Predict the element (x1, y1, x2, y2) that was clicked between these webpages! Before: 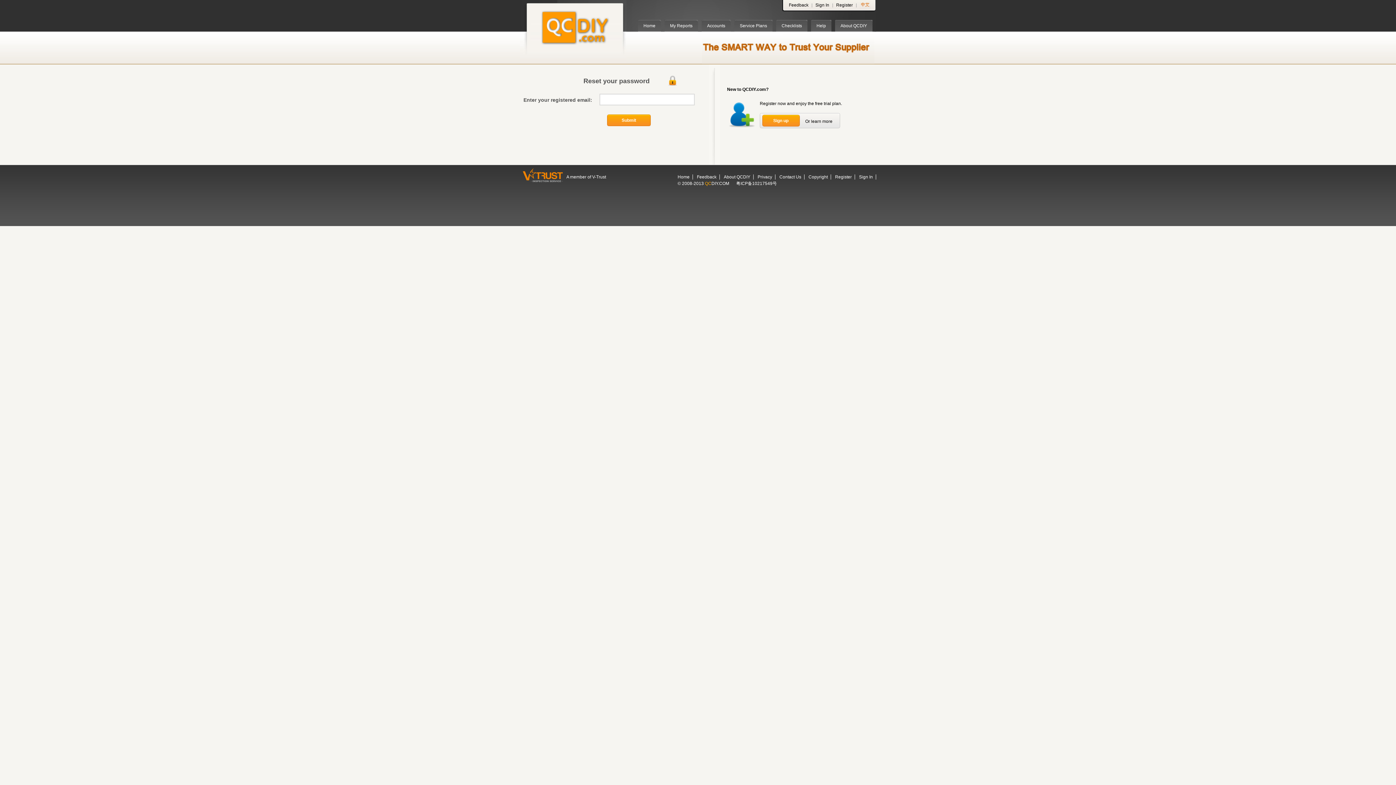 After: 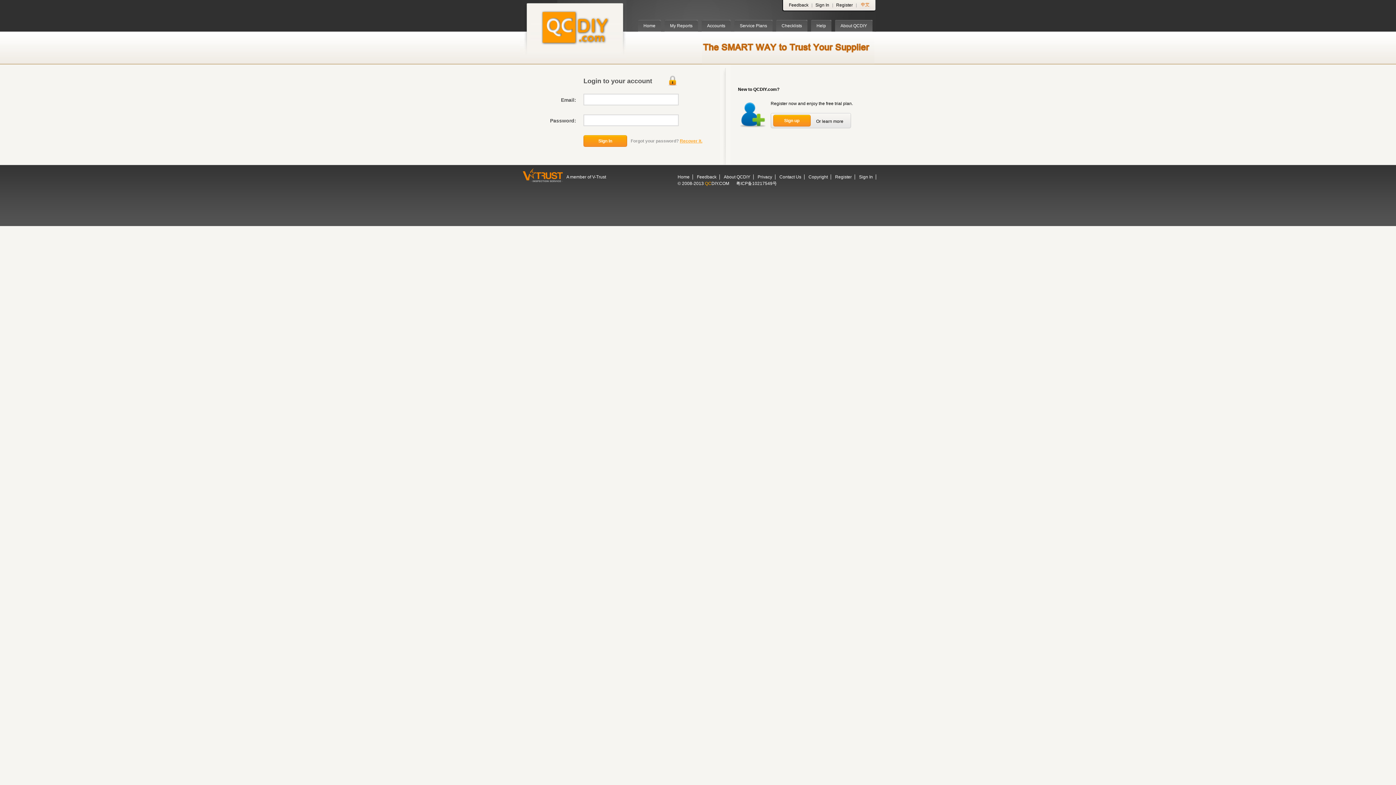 Action: bbox: (664, 20, 698, 31) label: My Reports